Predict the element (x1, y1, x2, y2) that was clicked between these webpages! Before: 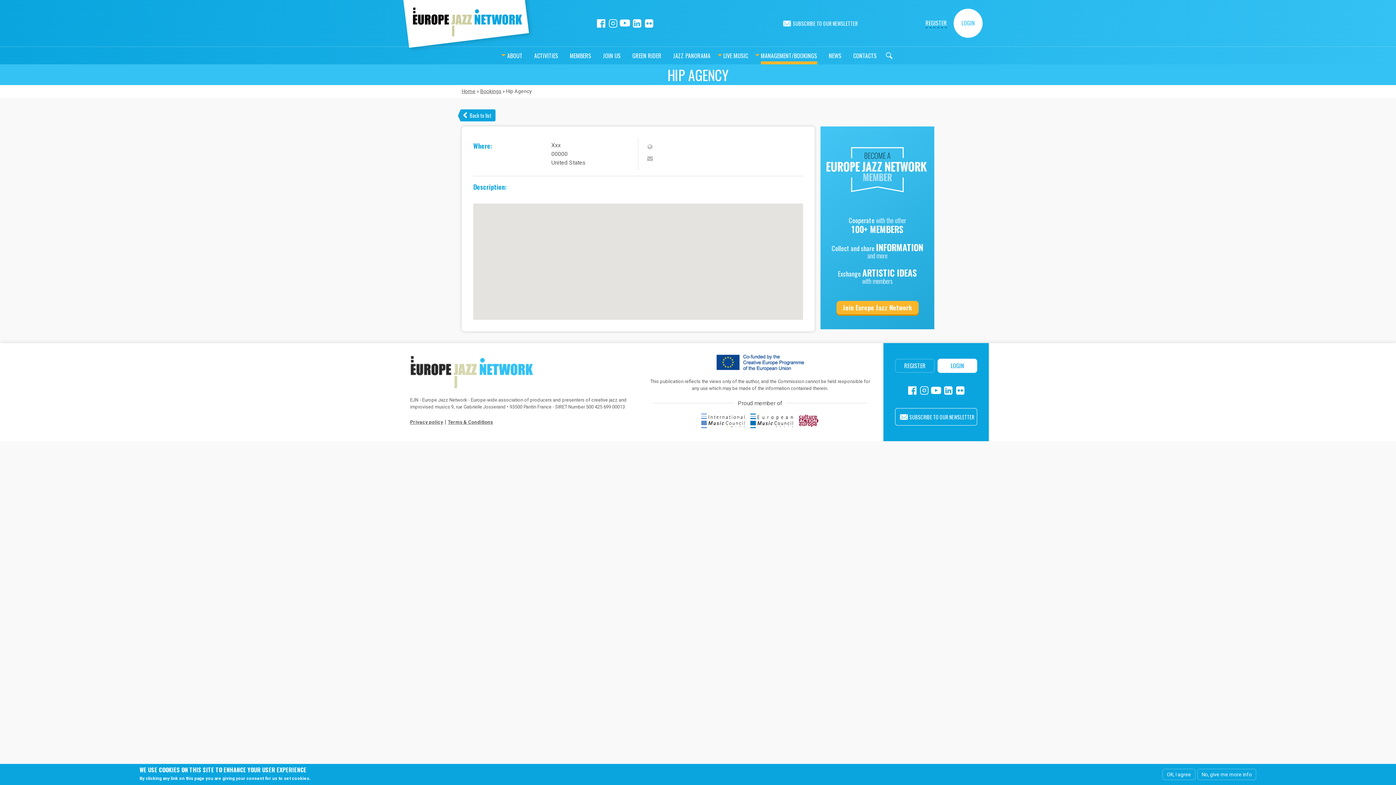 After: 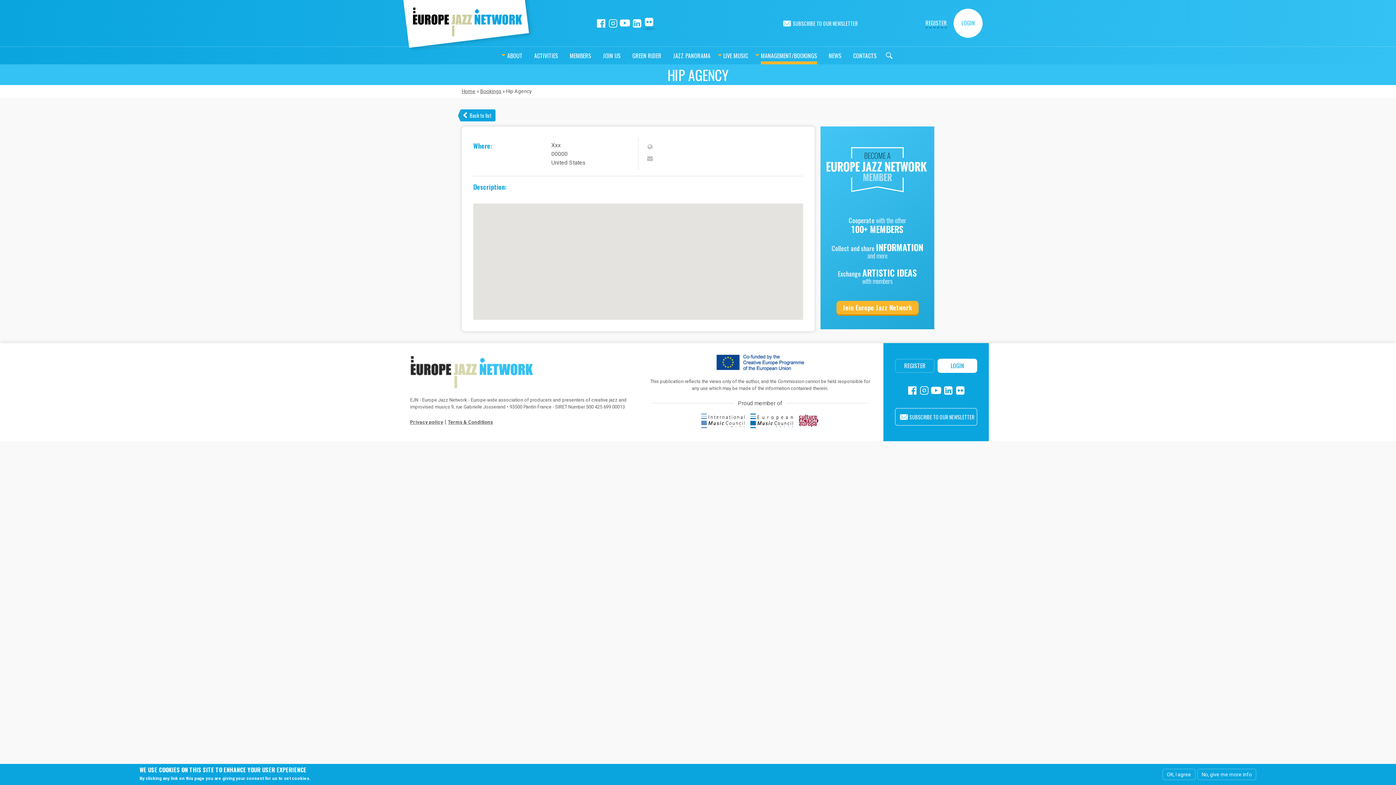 Action: bbox: (643, 17, 655, 29) label: Flickr